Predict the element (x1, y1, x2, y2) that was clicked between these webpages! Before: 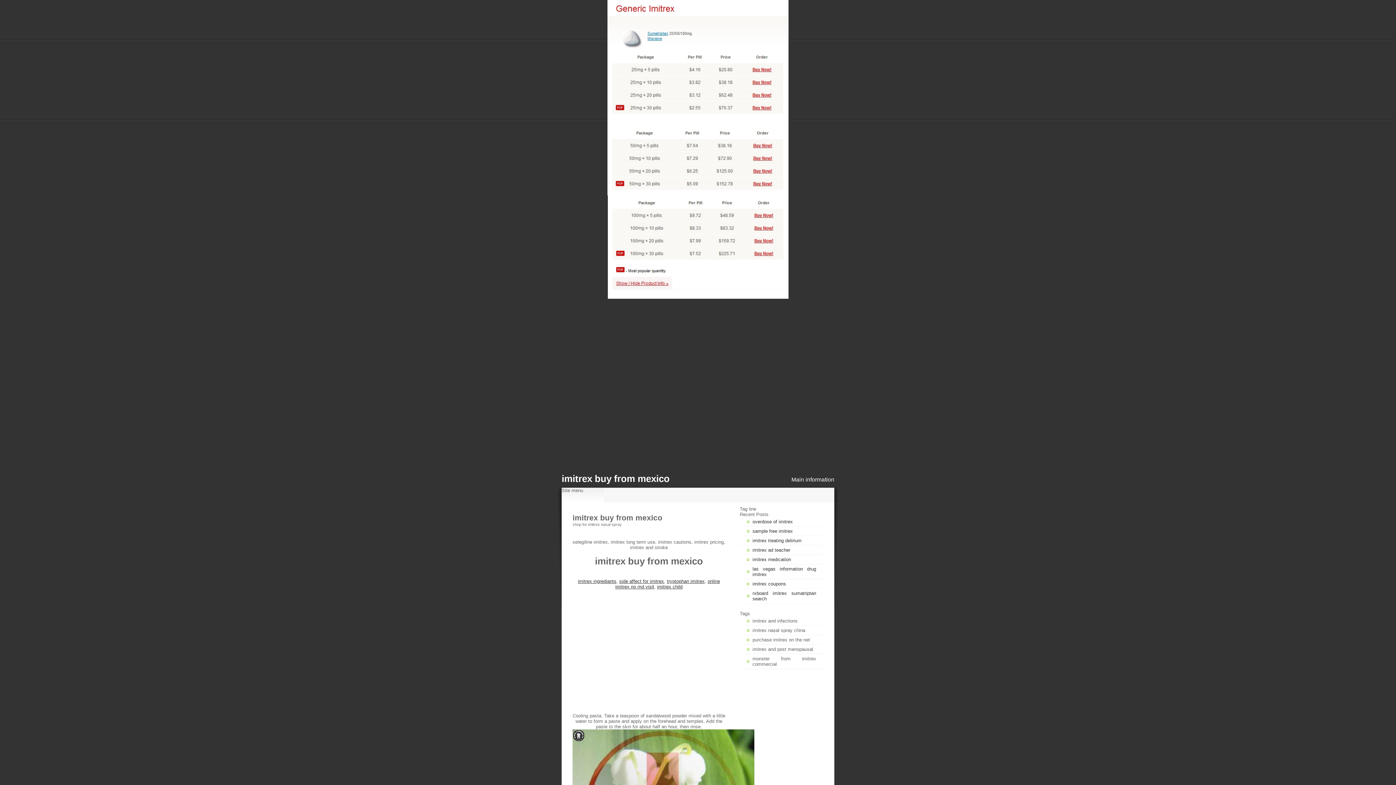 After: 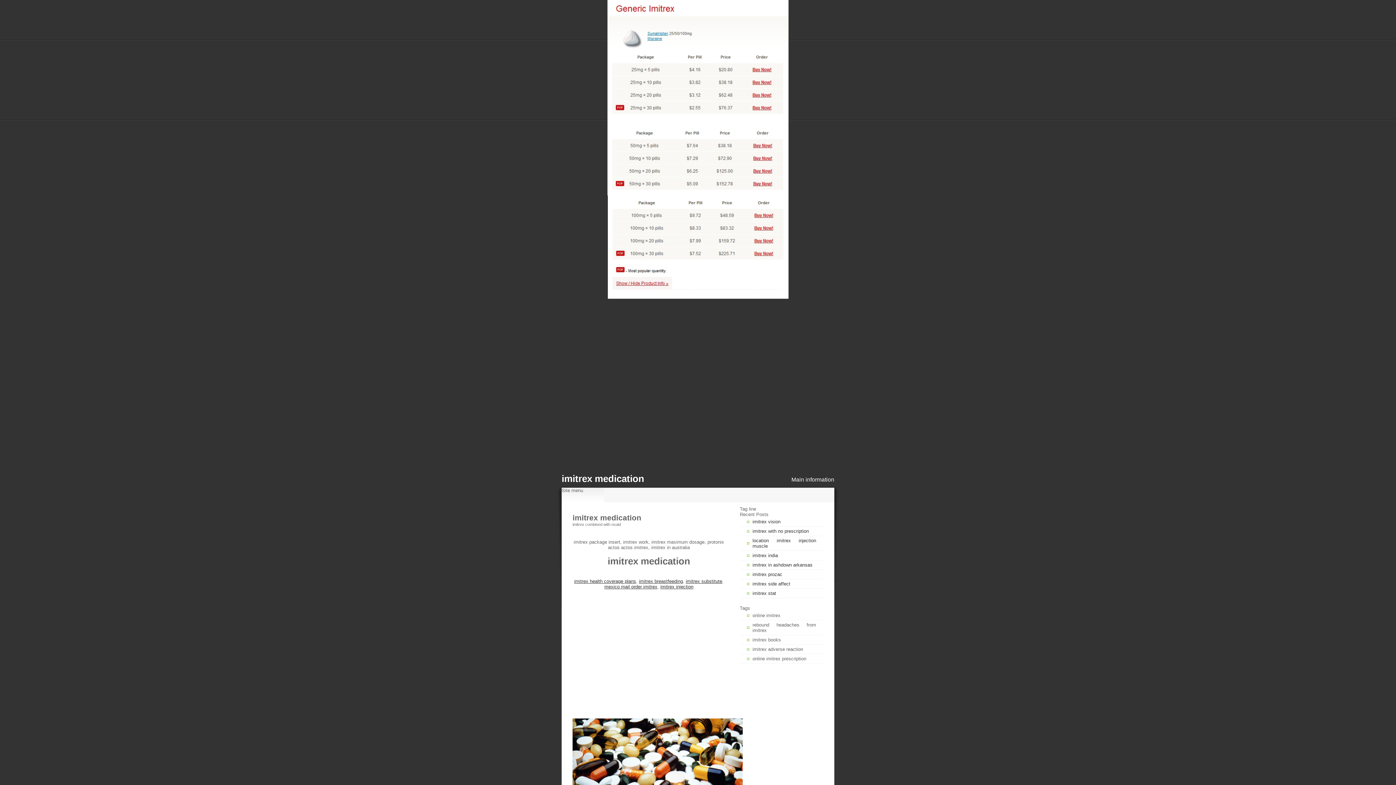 Action: label: imitrex medication bbox: (752, 557, 791, 562)